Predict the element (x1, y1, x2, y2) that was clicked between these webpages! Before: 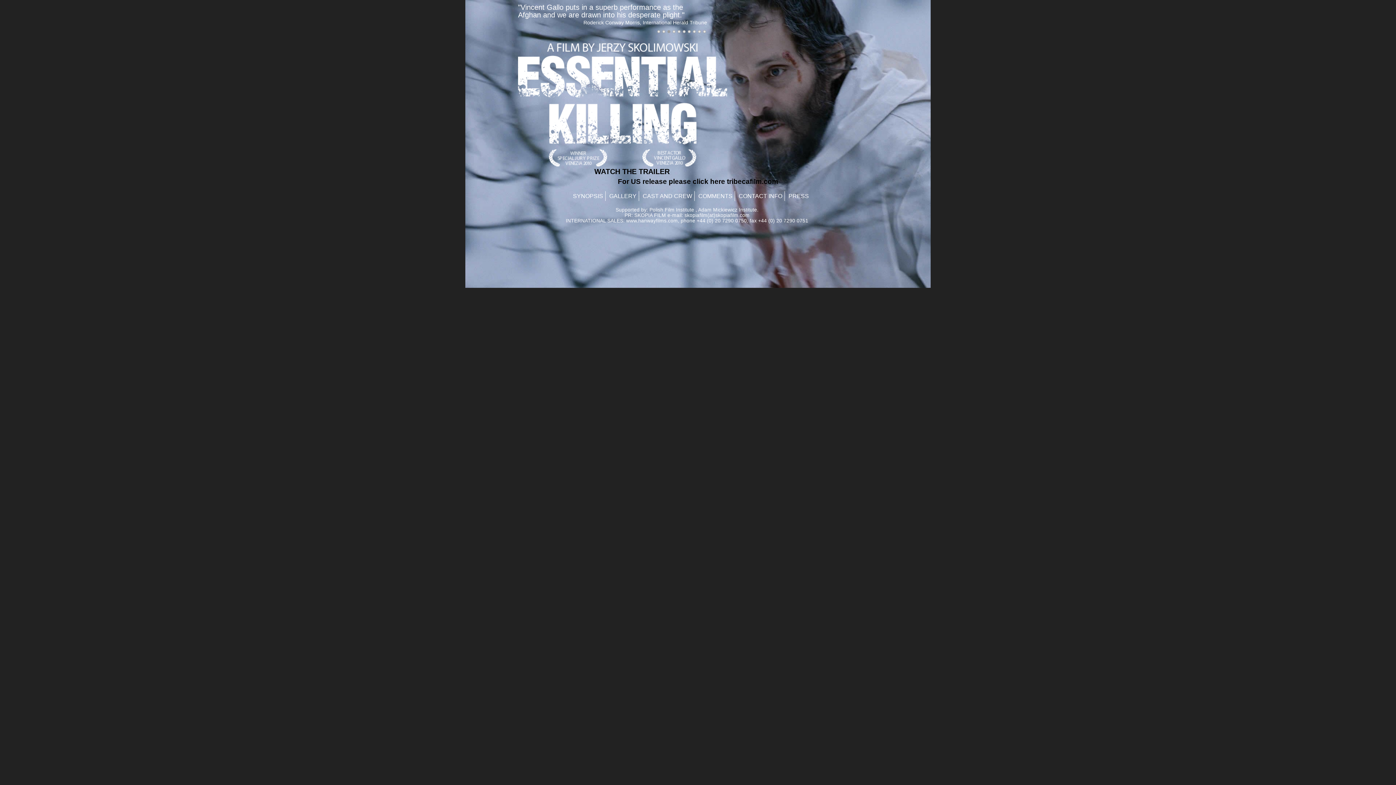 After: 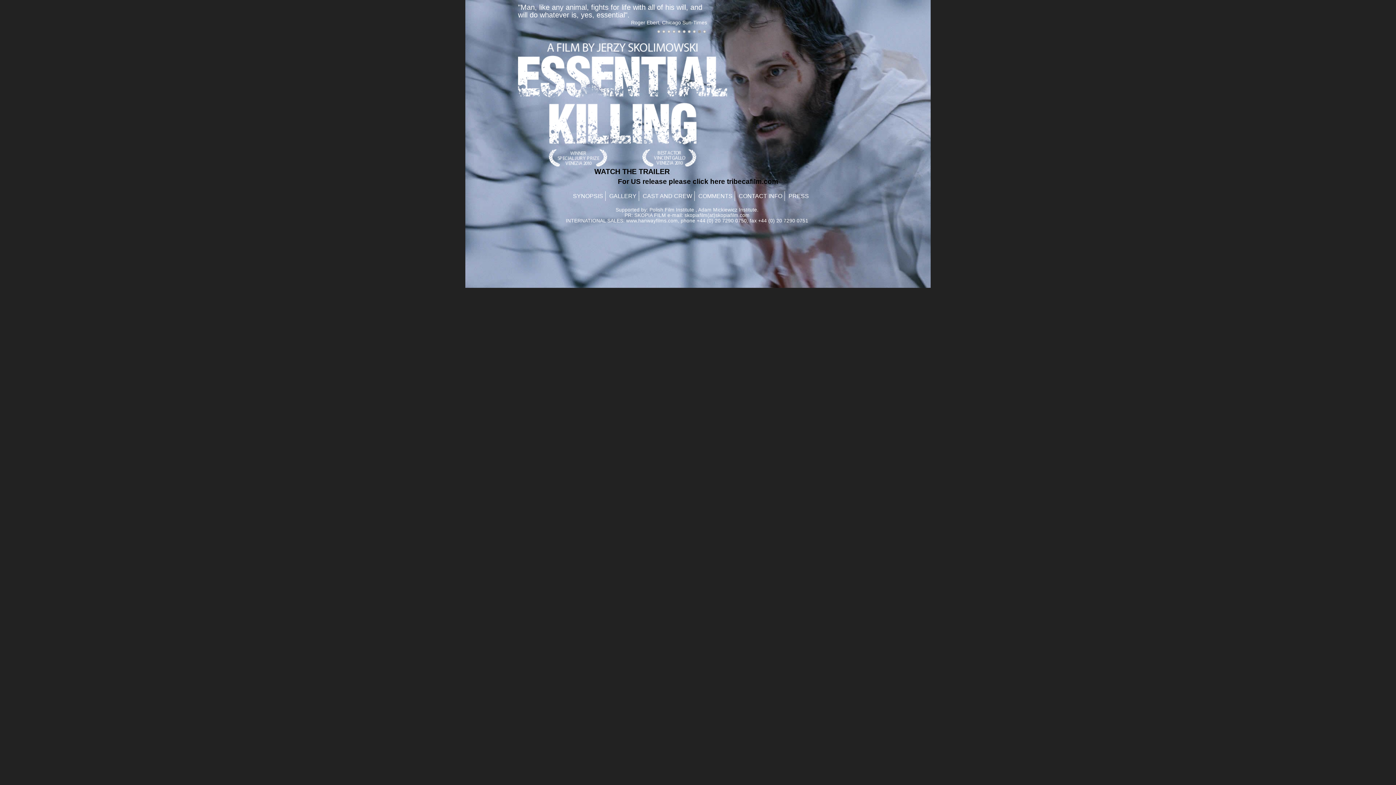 Action: bbox: (698, 30, 701, 33)